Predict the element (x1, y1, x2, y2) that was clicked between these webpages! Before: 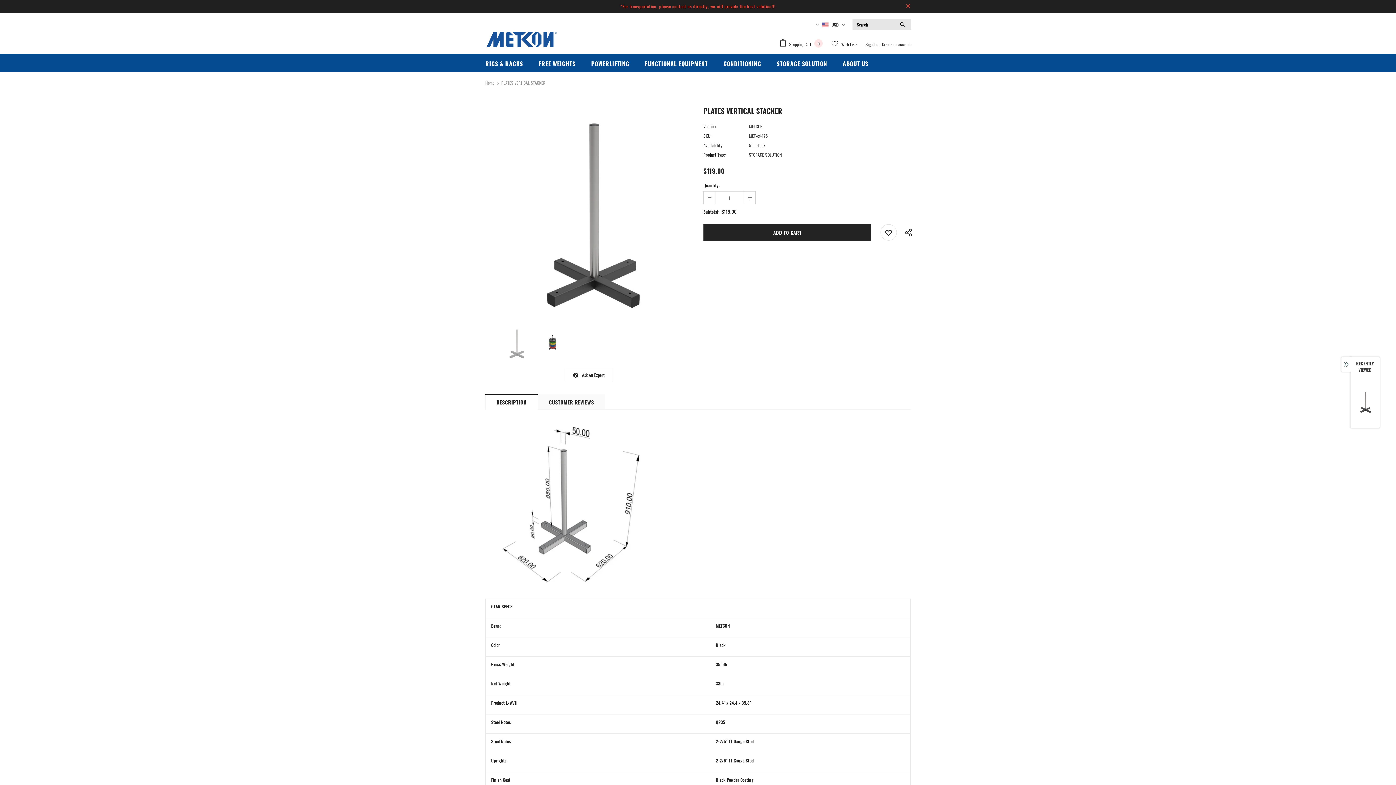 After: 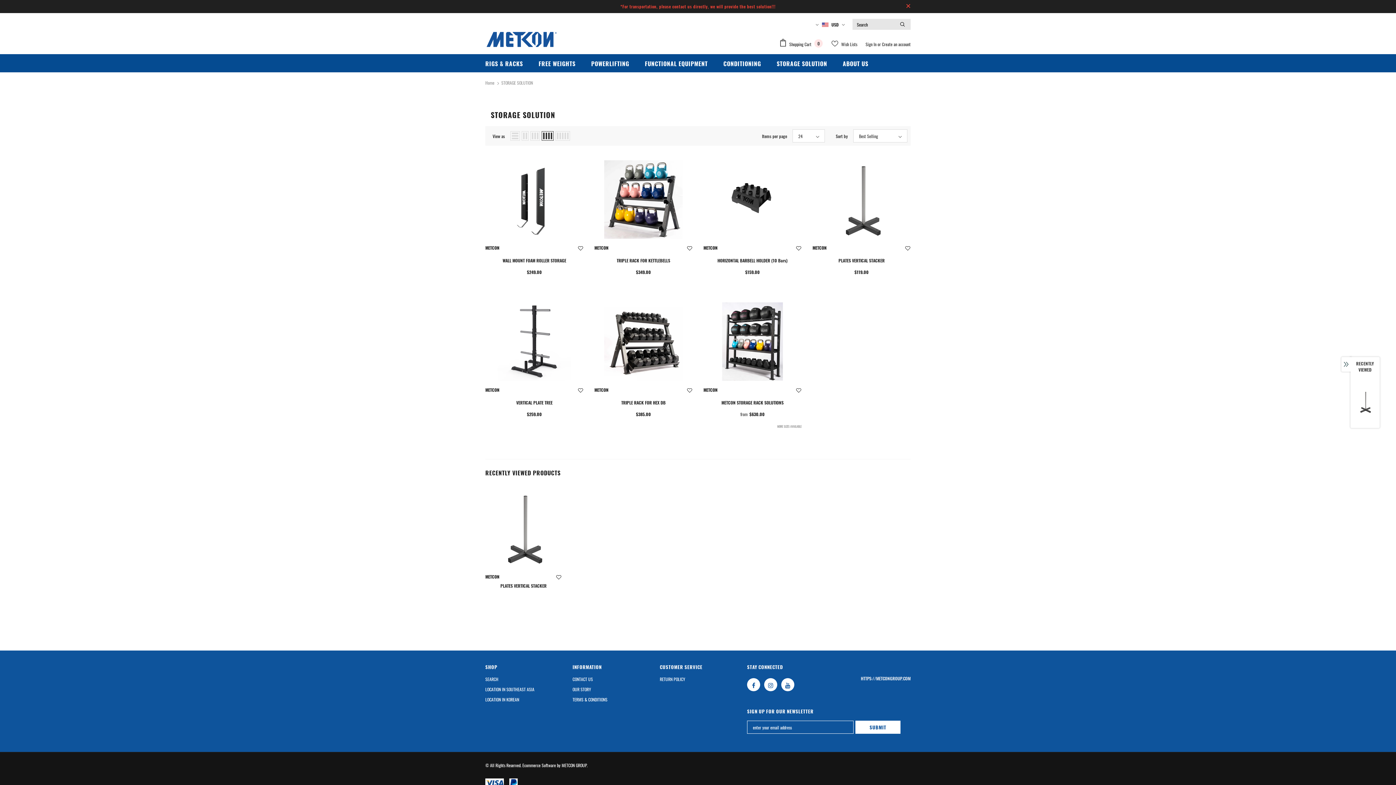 Action: label: STORAGE SOLUTION bbox: (776, 54, 827, 72)